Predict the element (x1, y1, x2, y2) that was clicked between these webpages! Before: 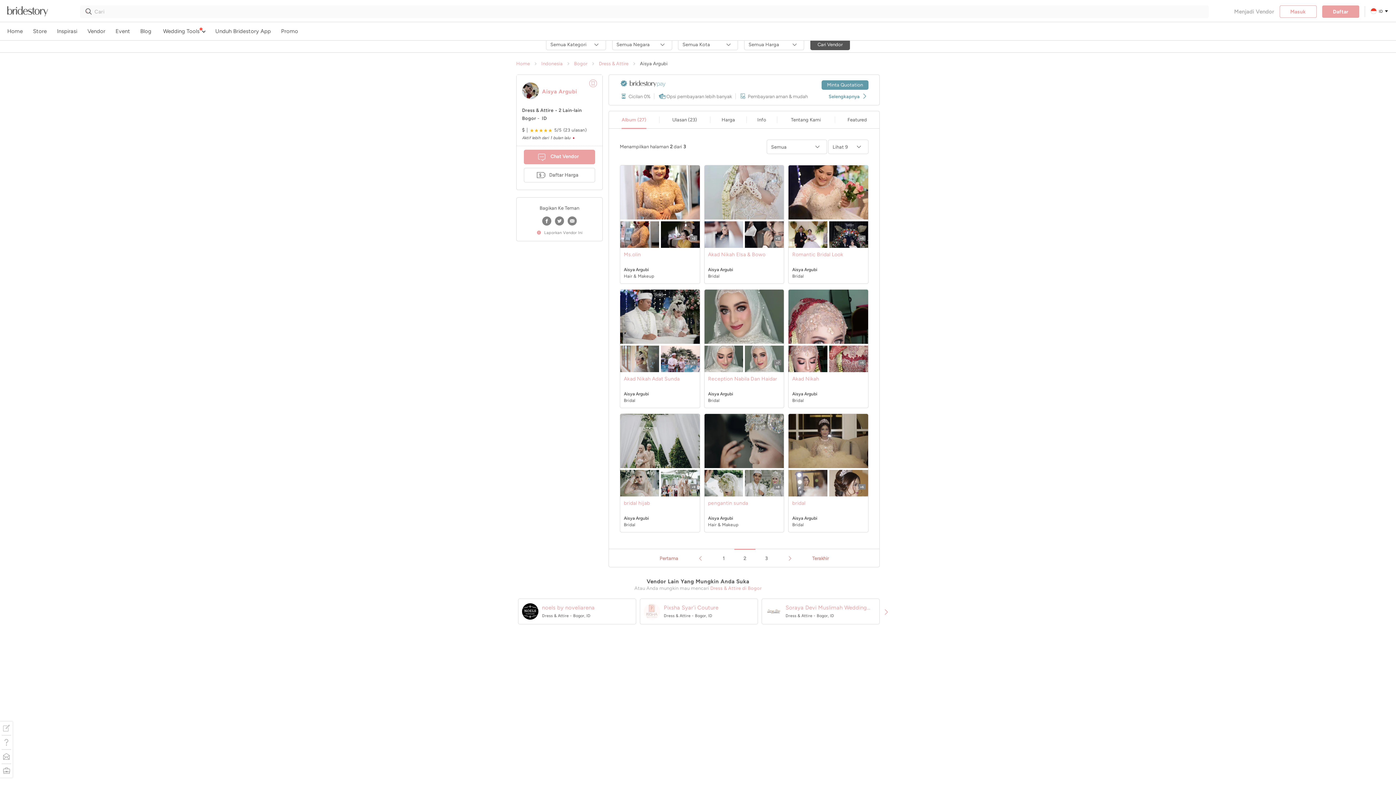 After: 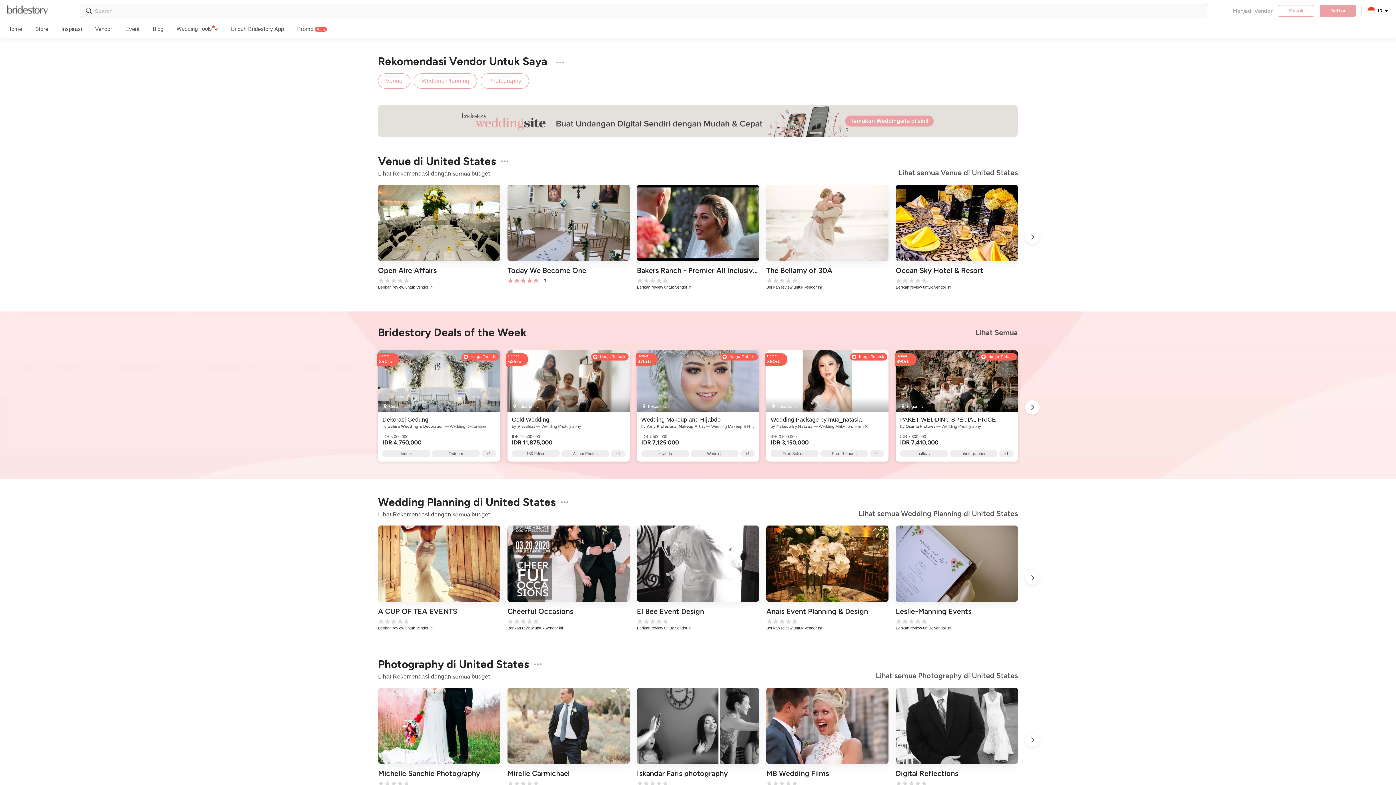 Action: label: Home bbox: (516, 60, 530, 66)